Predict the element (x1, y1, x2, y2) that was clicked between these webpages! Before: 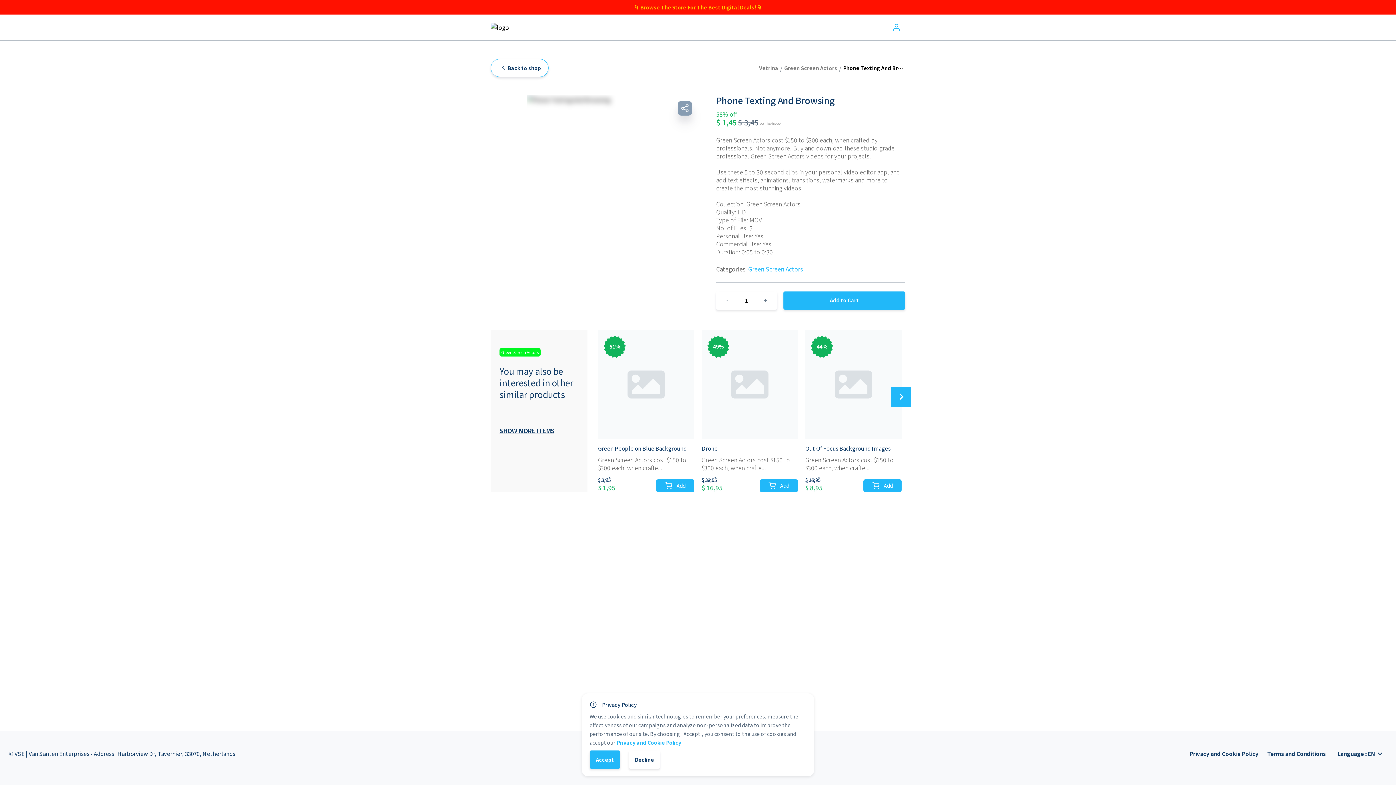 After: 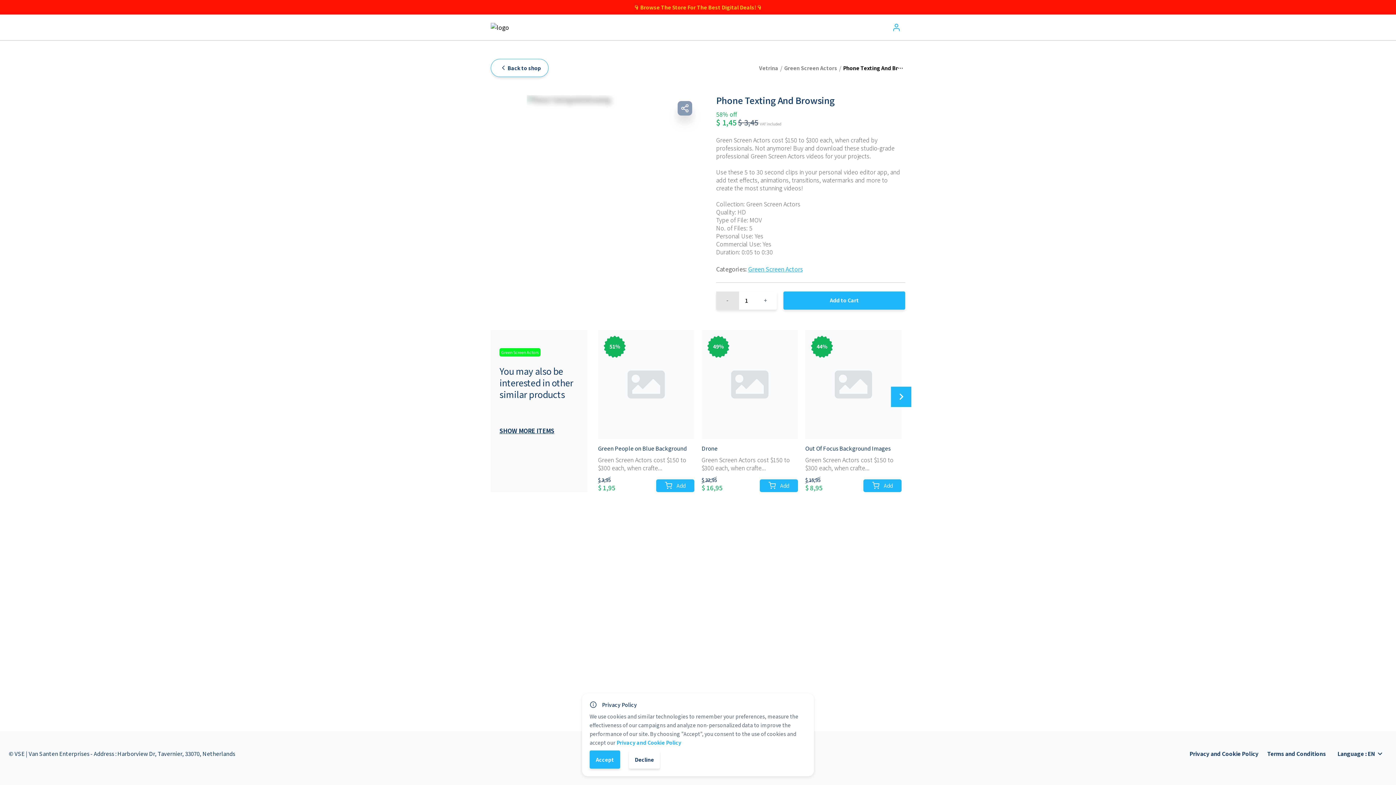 Action: bbox: (716, 291, 739, 309) label: -